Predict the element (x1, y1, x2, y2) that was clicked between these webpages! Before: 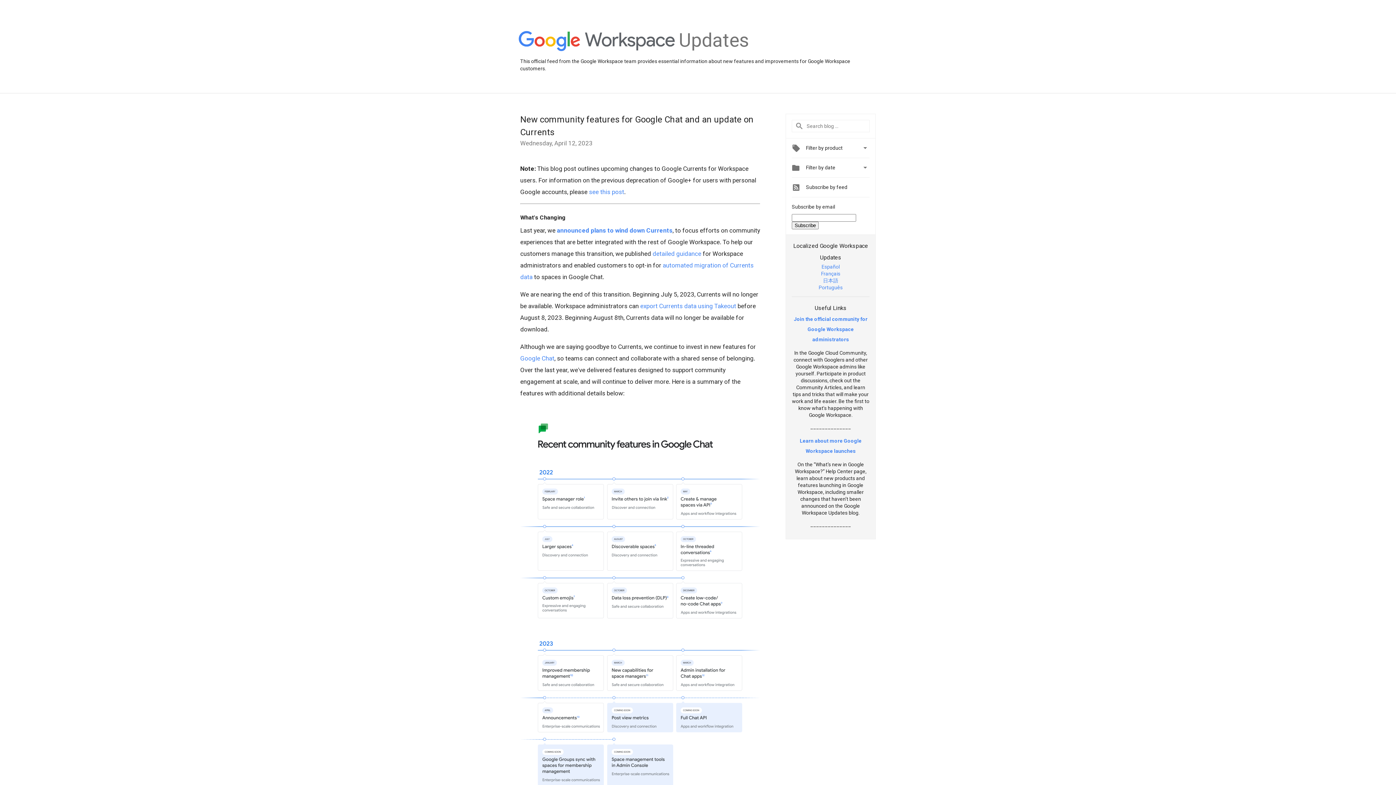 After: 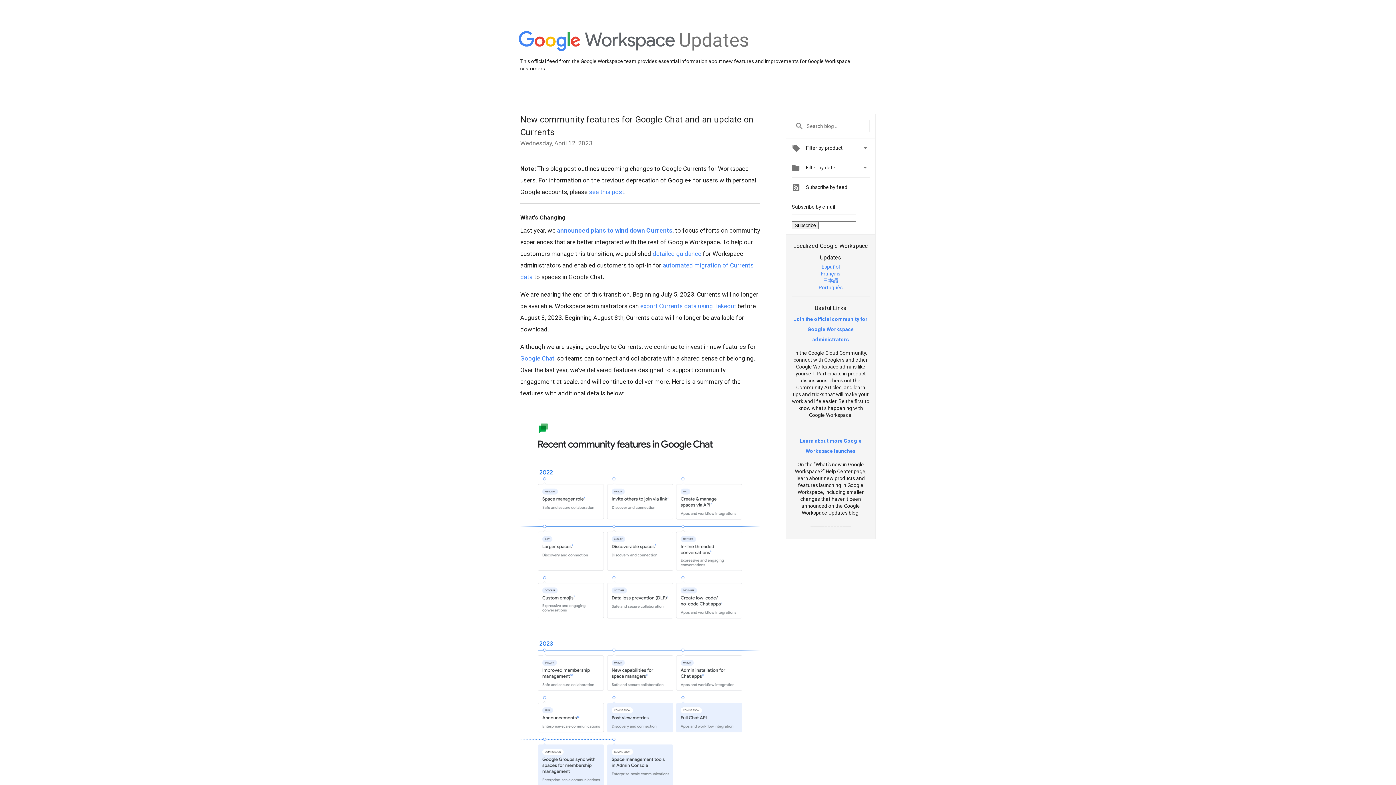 Action: label: 日本語 bbox: (823, 277, 838, 283)